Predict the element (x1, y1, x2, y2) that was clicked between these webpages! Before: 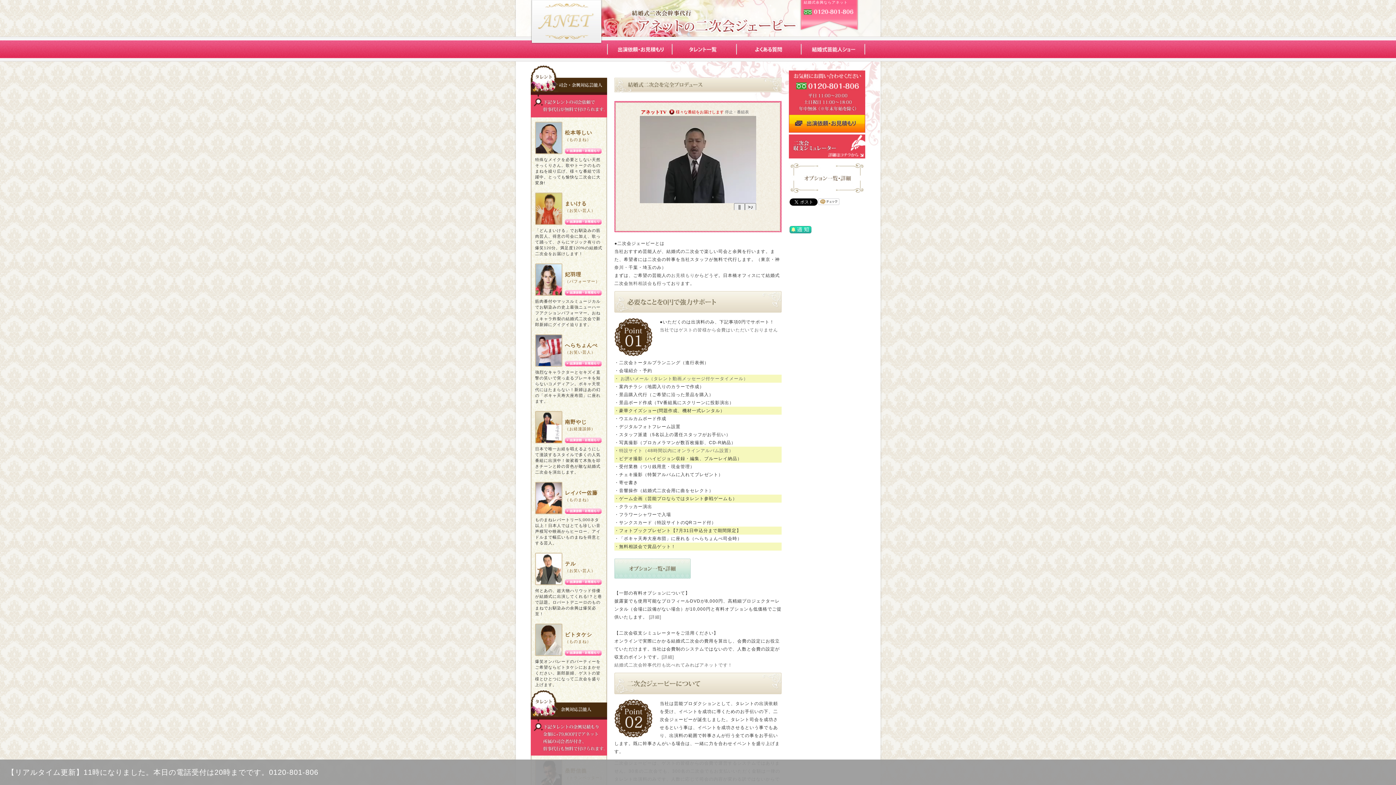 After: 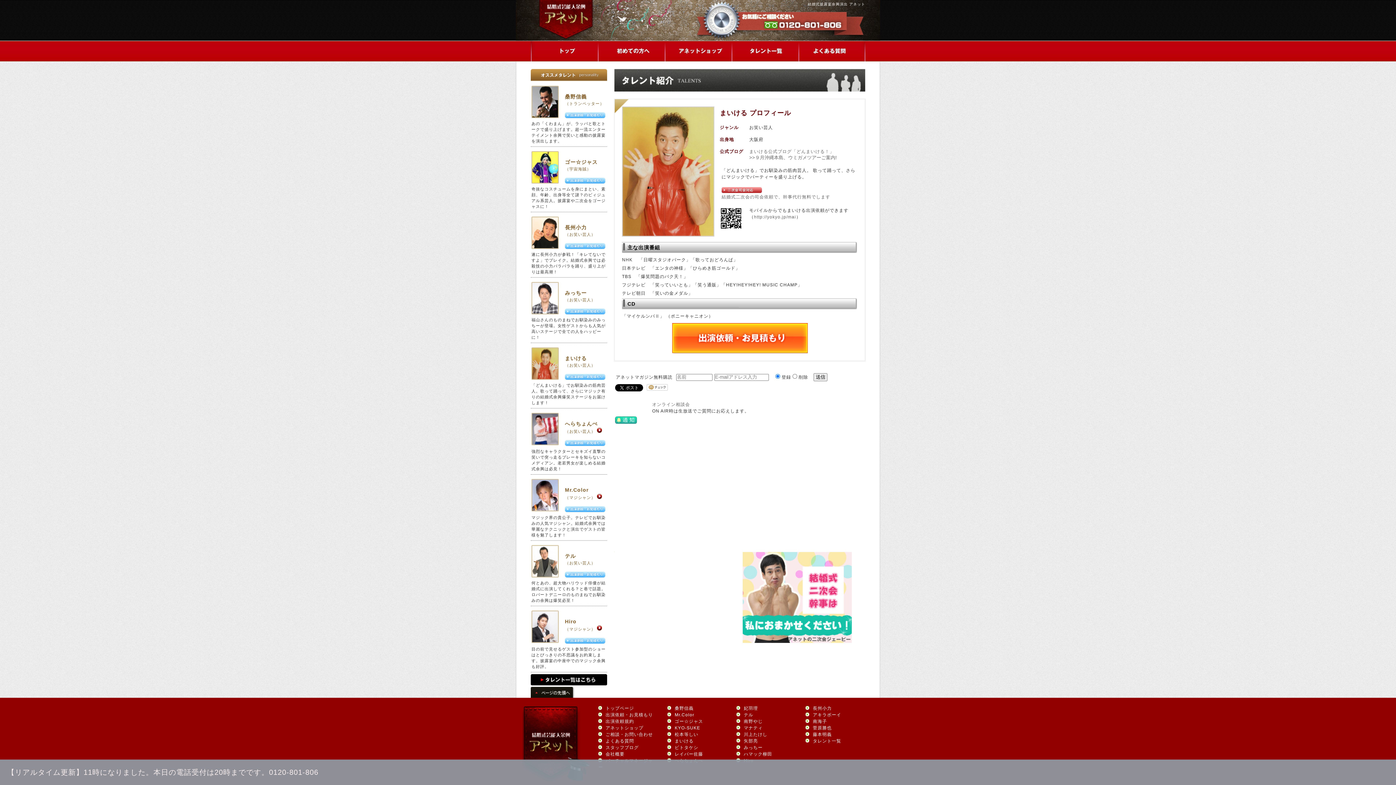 Action: bbox: (565, 200, 586, 206) label: まいける